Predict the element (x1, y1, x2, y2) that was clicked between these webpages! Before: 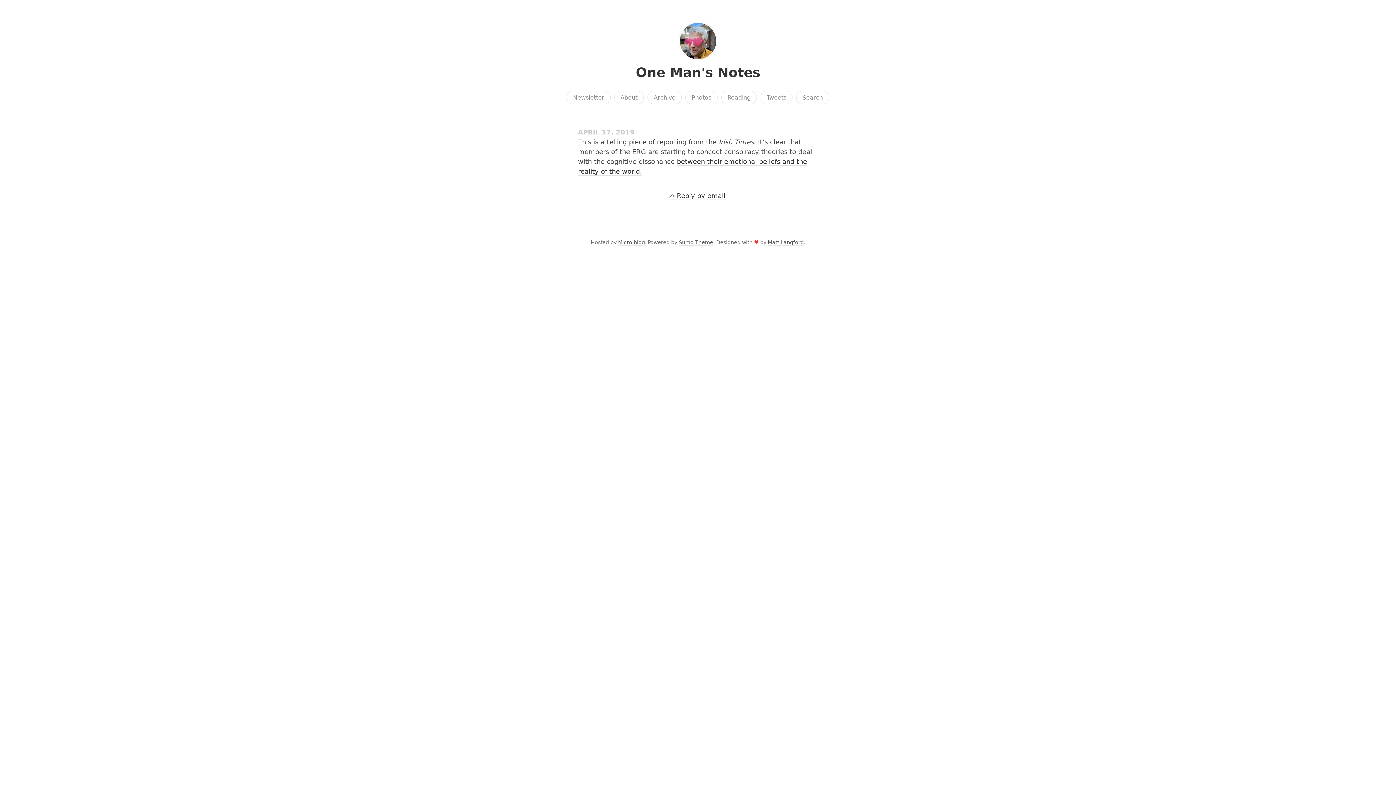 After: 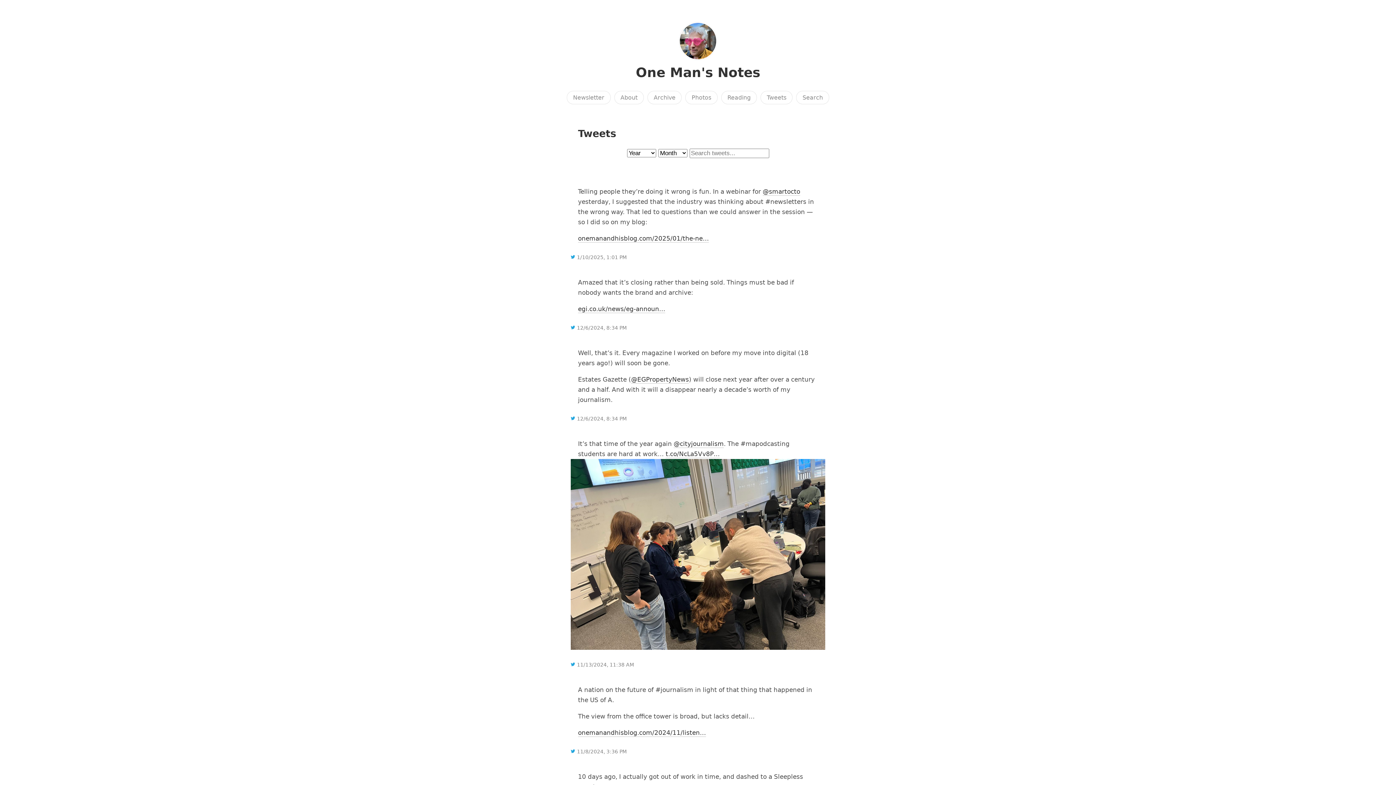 Action: bbox: (760, 90, 792, 104) label: Tweets